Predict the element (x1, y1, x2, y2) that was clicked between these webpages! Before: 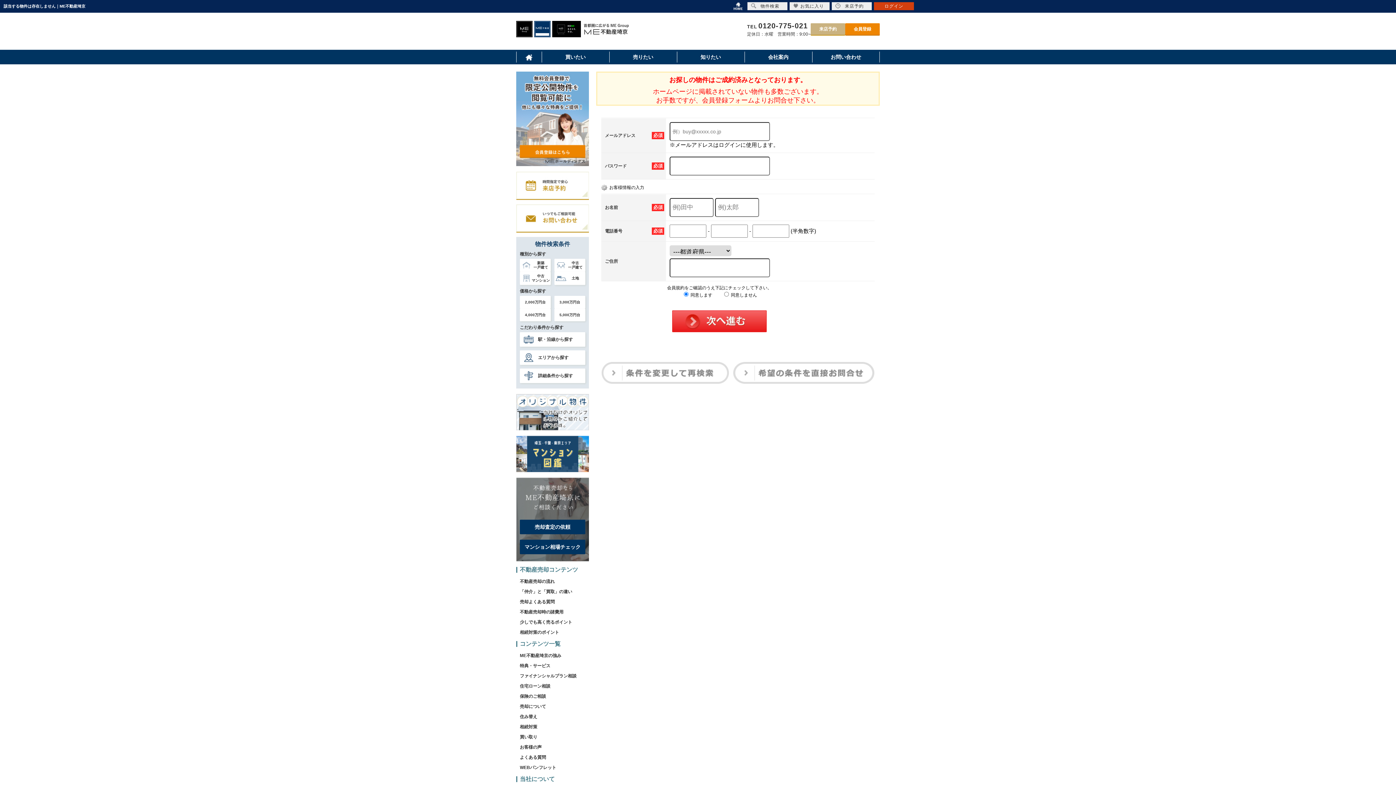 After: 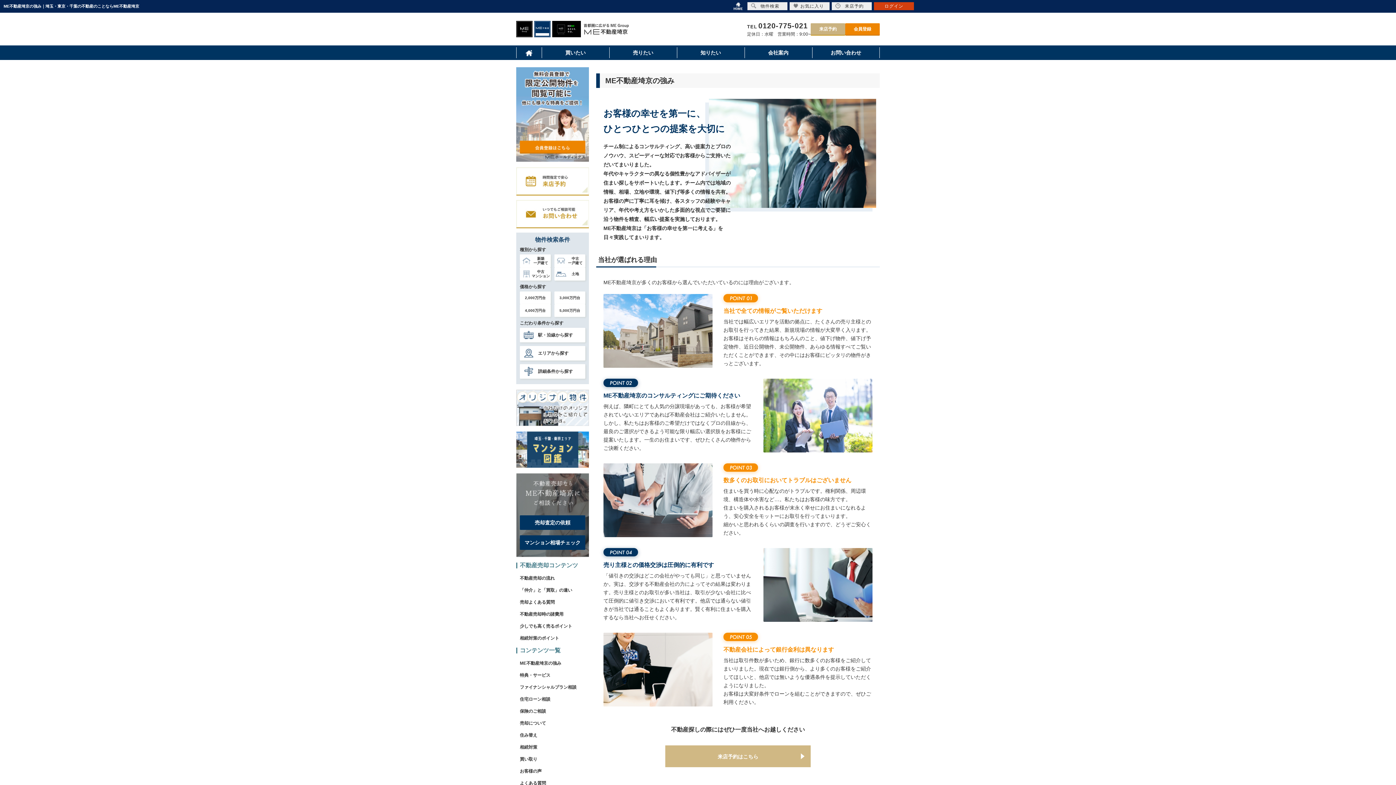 Action: bbox: (520, 653, 561, 658) label: ME不動産埼京の強み